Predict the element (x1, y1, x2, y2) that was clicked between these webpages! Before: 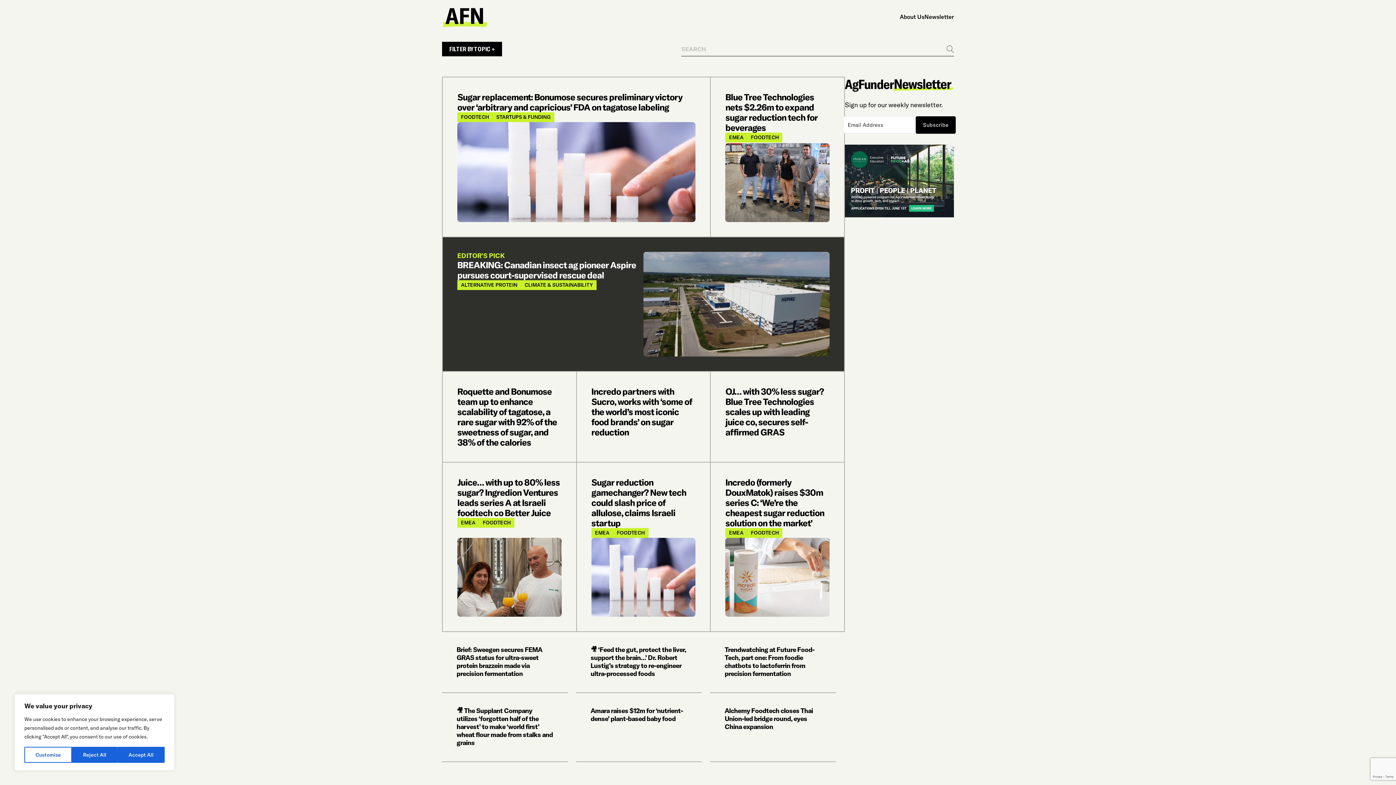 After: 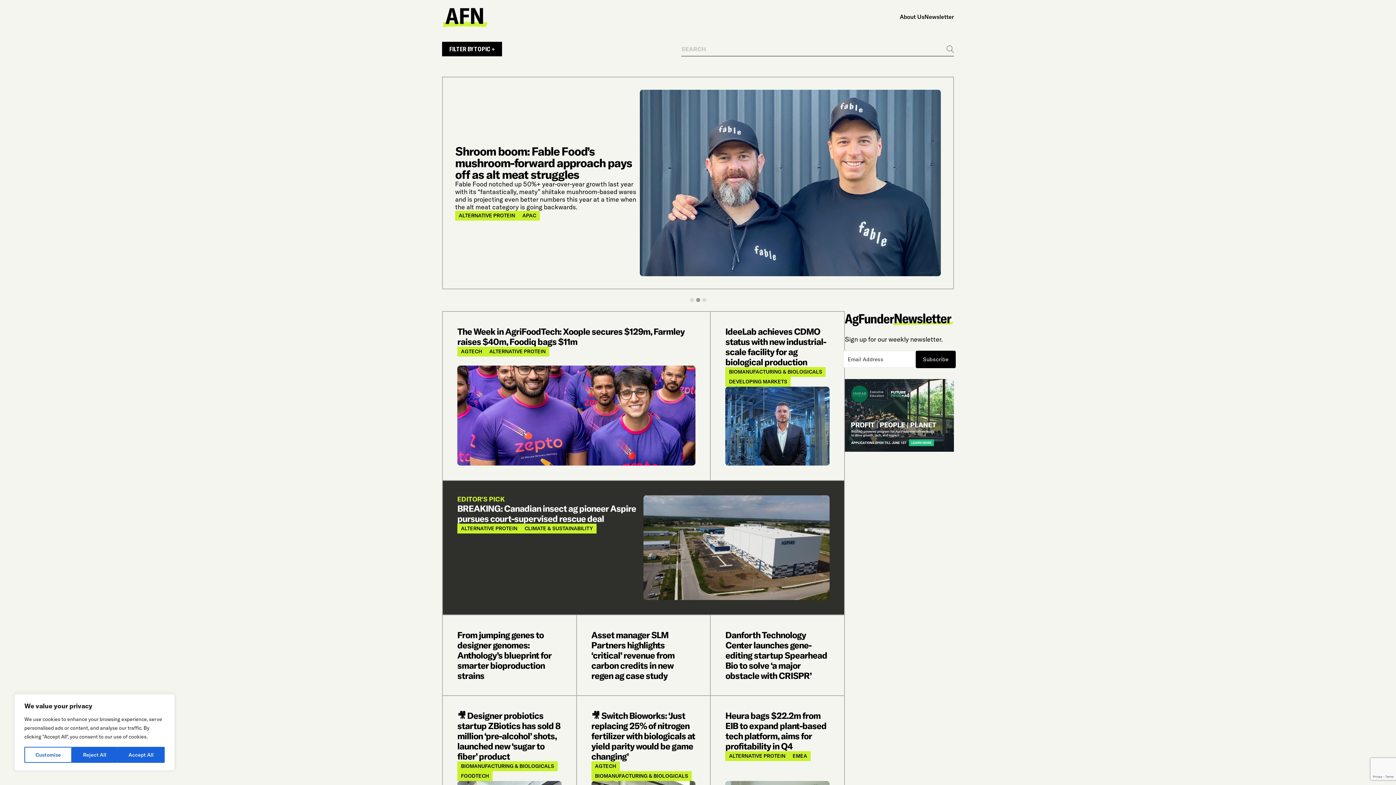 Action: bbox: (442, 2, 487, 30)